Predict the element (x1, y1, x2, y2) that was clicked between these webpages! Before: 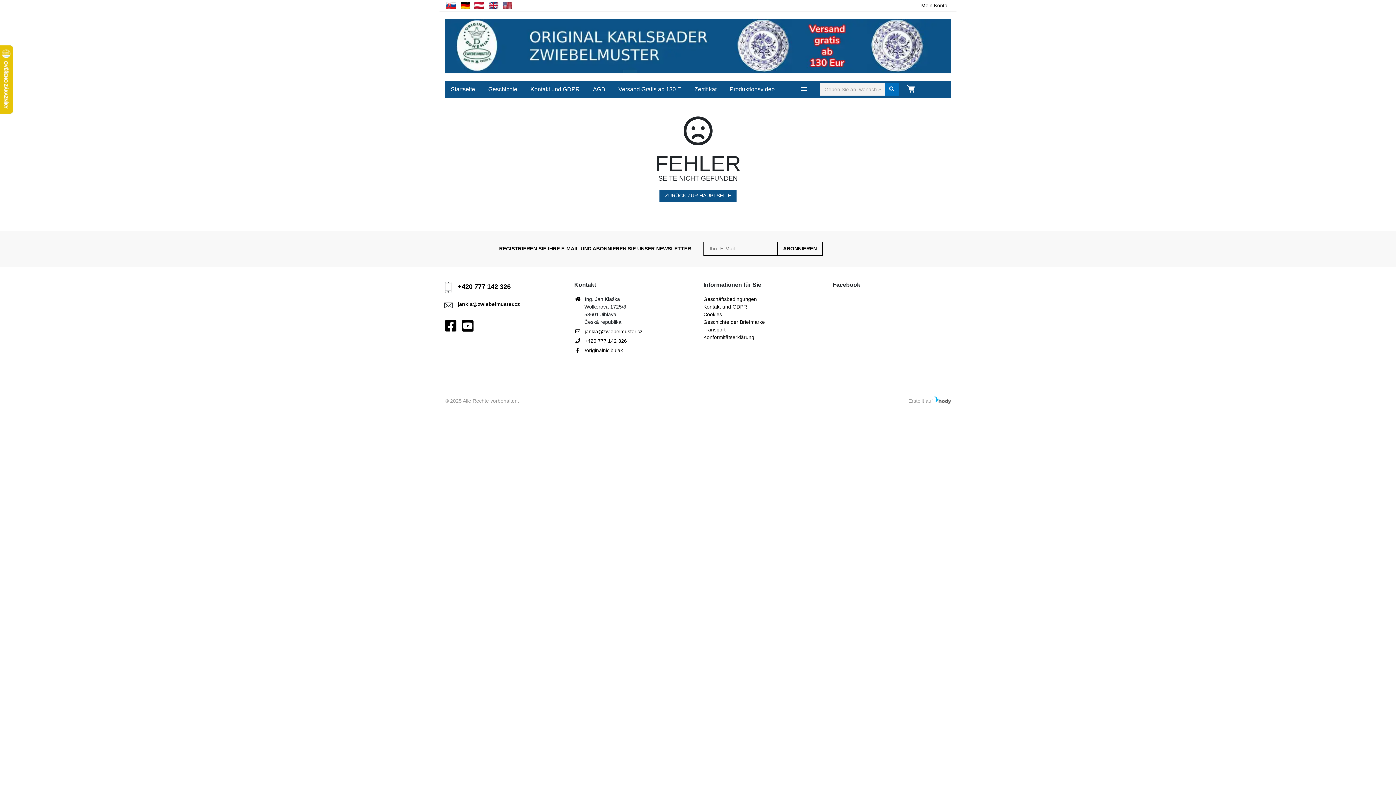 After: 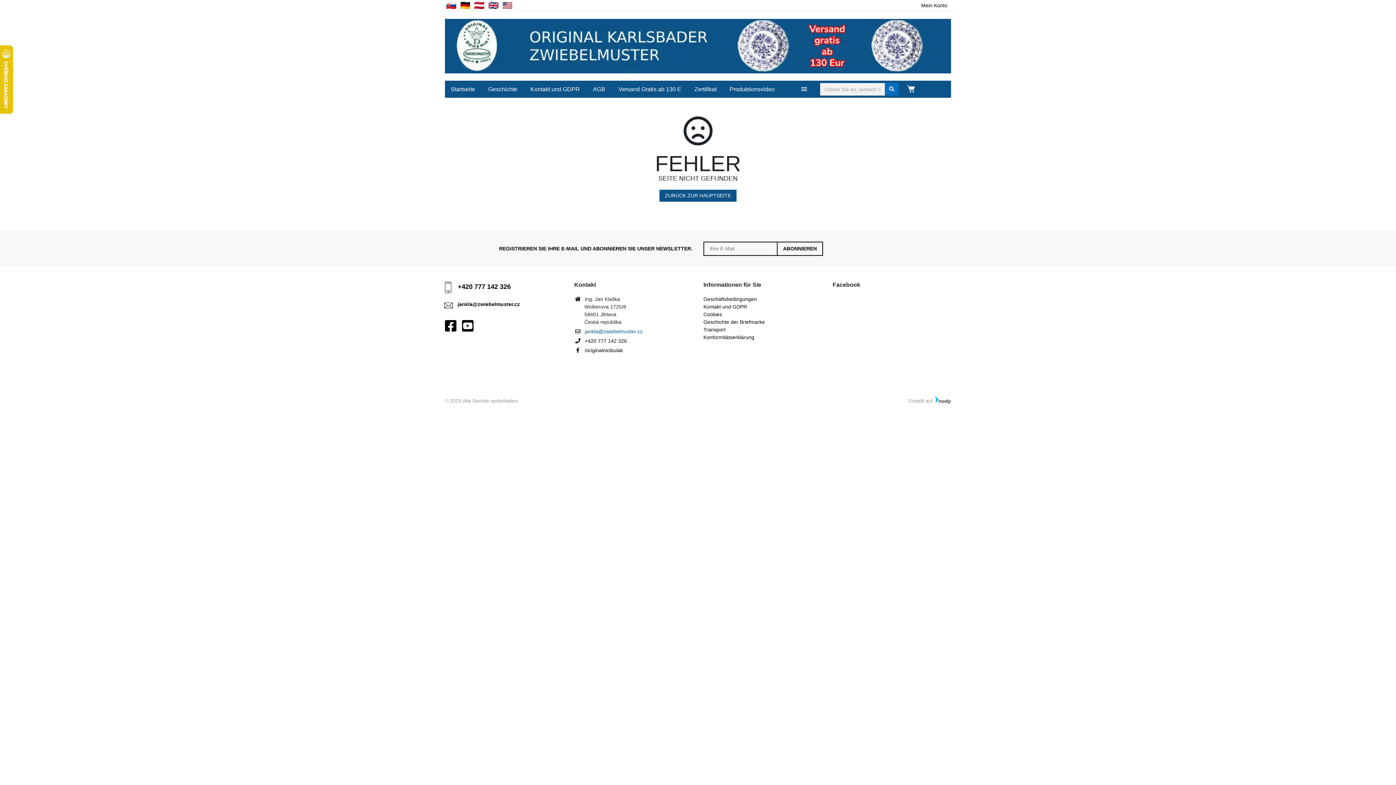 Action: label: jankla@zwiebelmuster.cz bbox: (584, 328, 642, 334)